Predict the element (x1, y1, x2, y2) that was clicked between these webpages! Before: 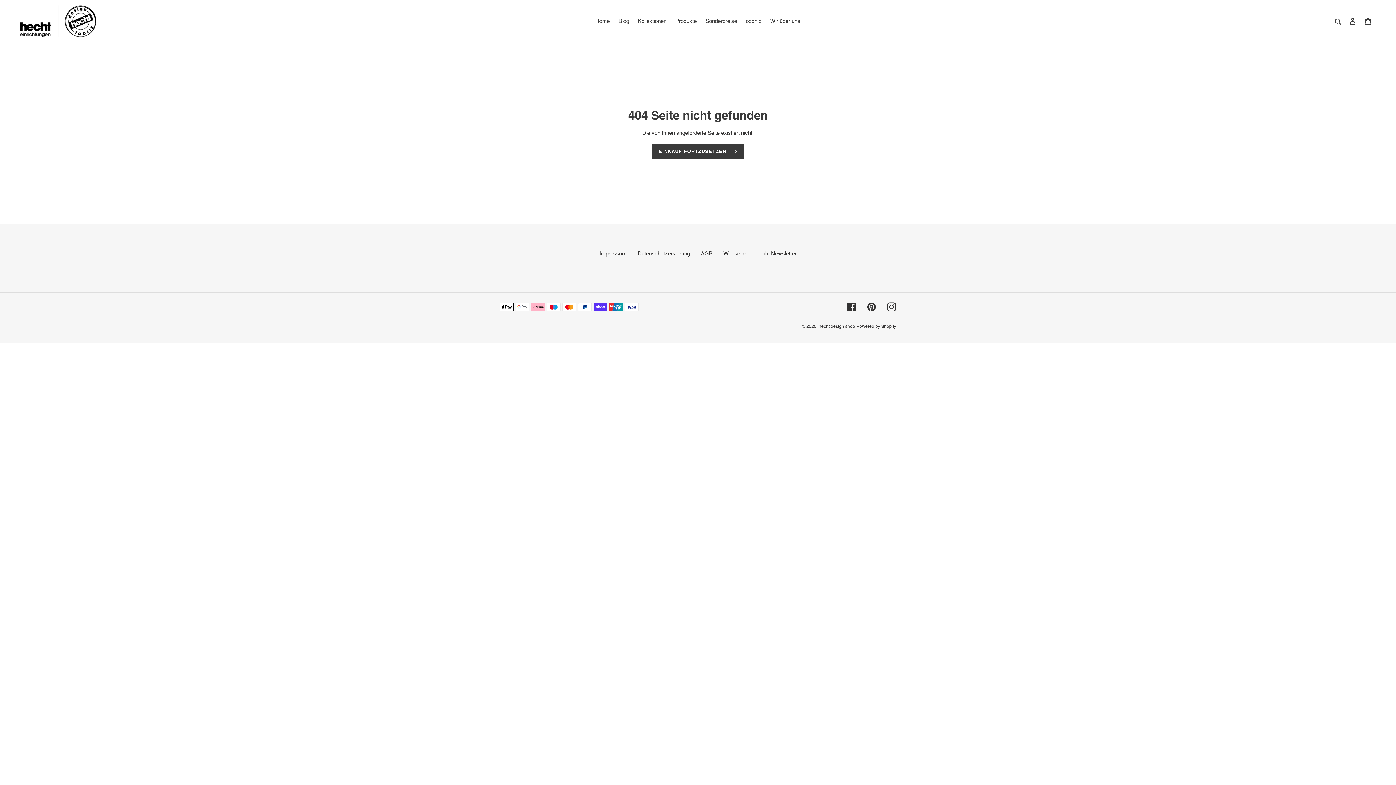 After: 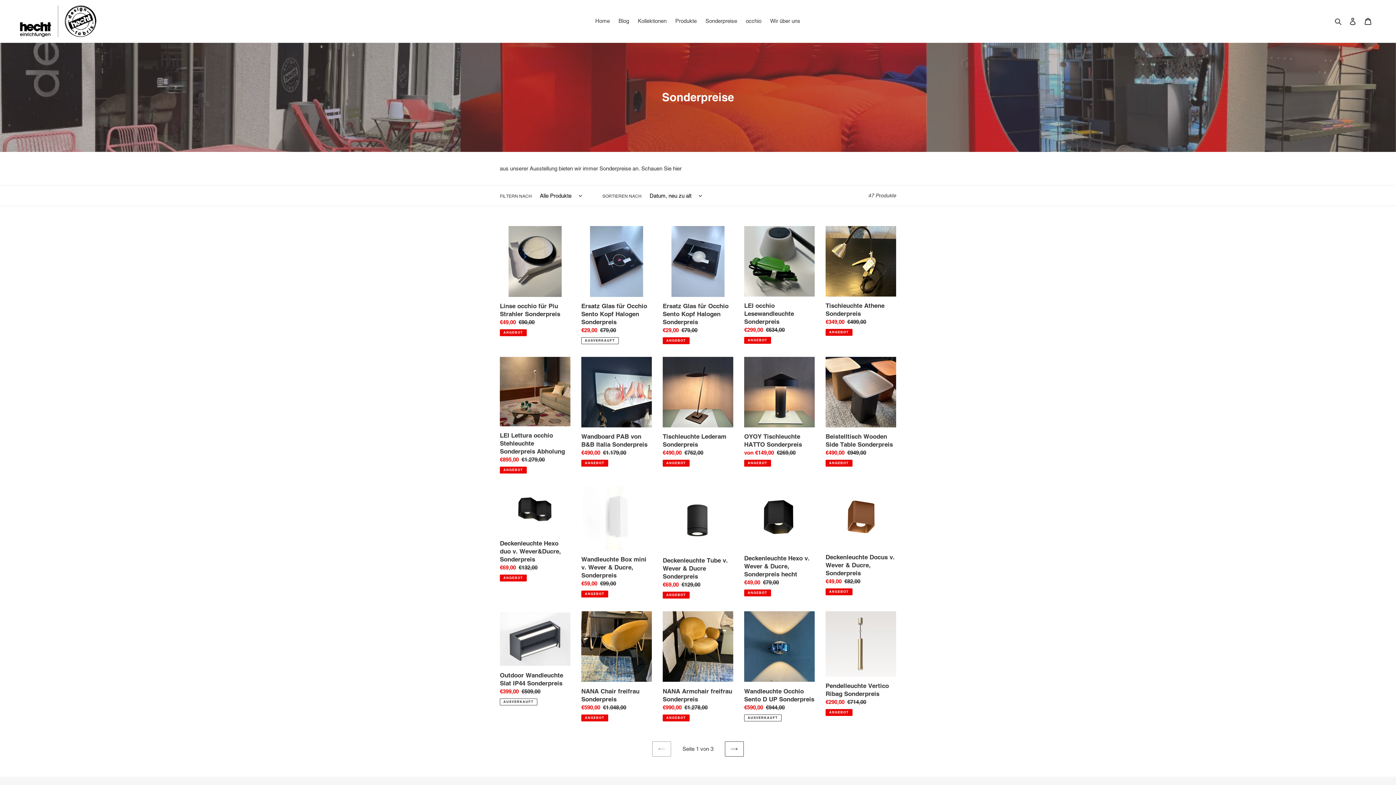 Action: bbox: (702, 16, 740, 26) label: Sonderpreise